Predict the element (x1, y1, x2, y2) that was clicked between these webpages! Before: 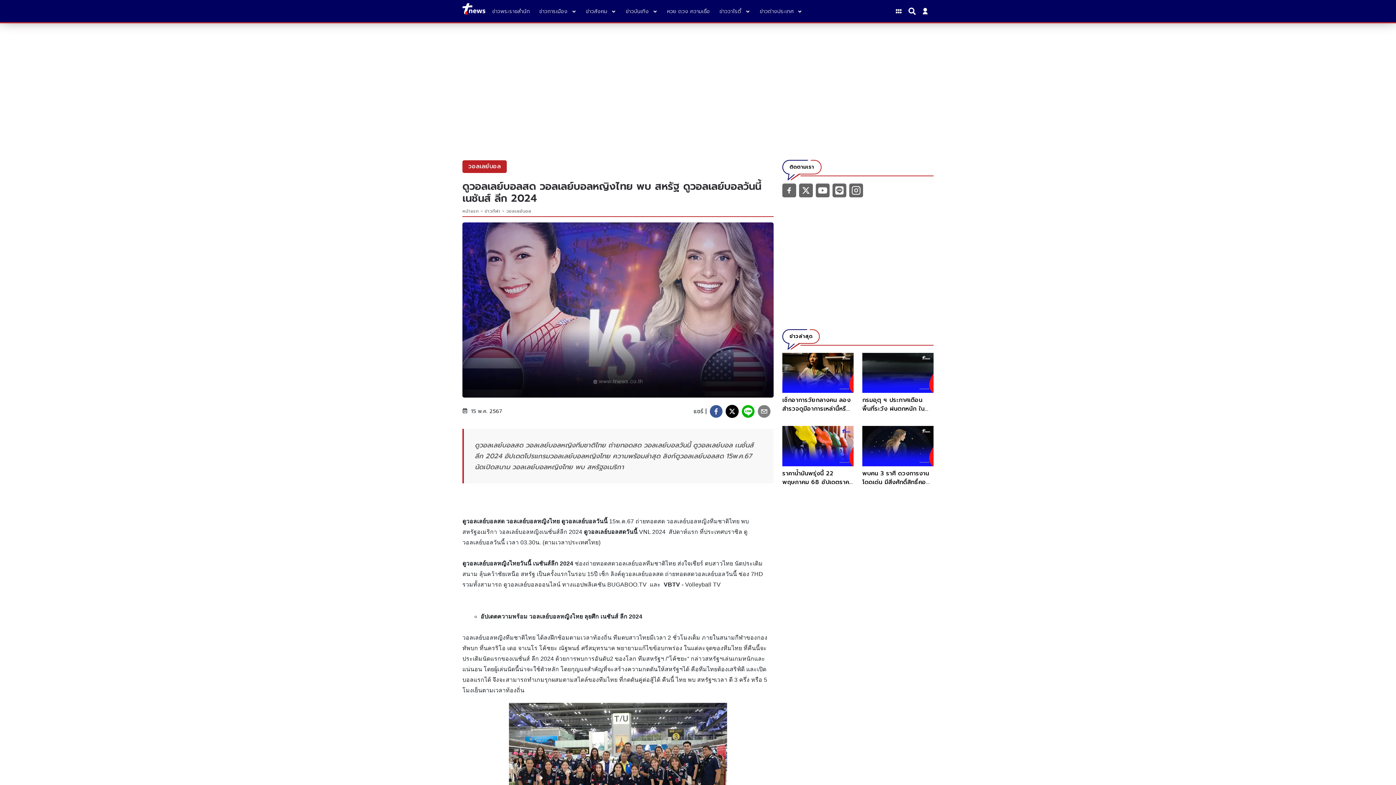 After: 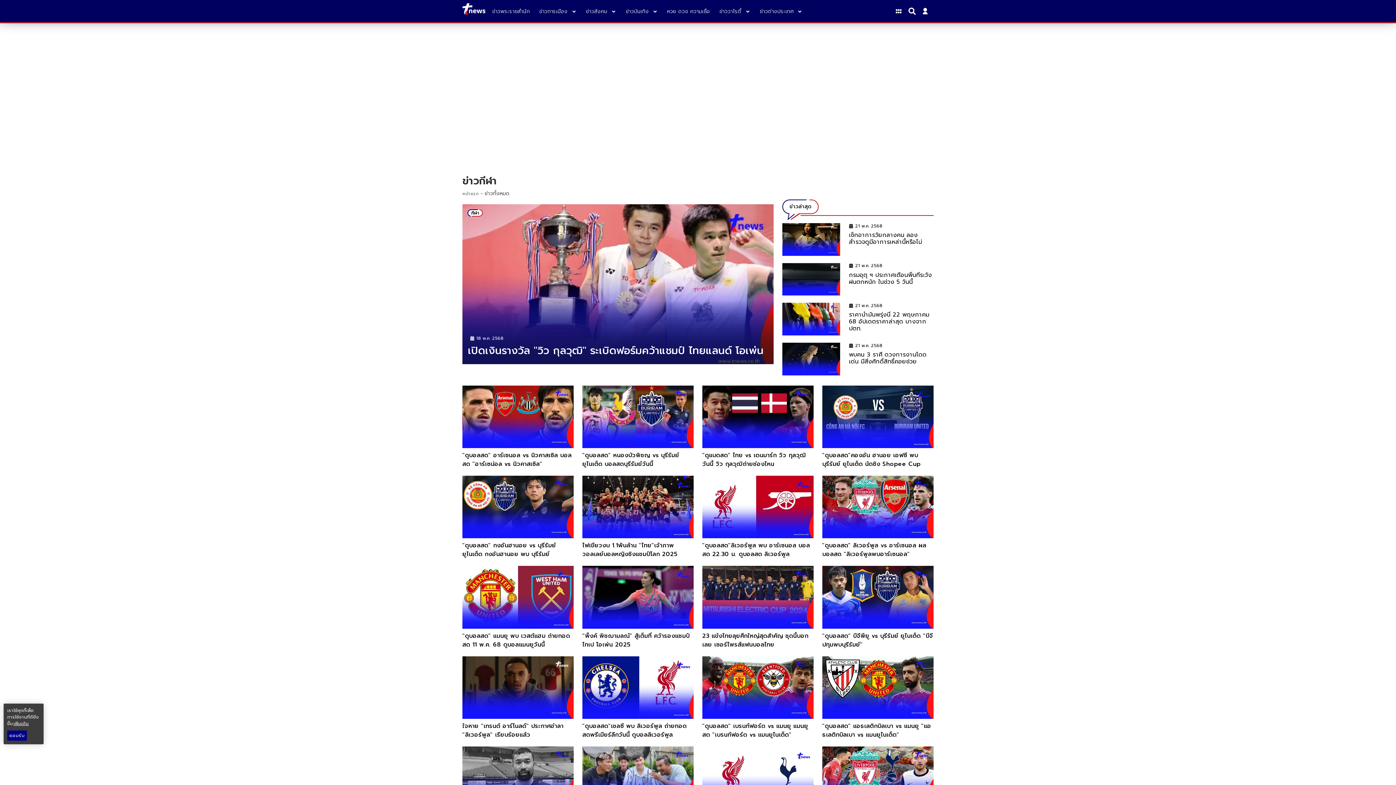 Action: label: ข่าวกีฬา bbox: (484, 208, 500, 214)